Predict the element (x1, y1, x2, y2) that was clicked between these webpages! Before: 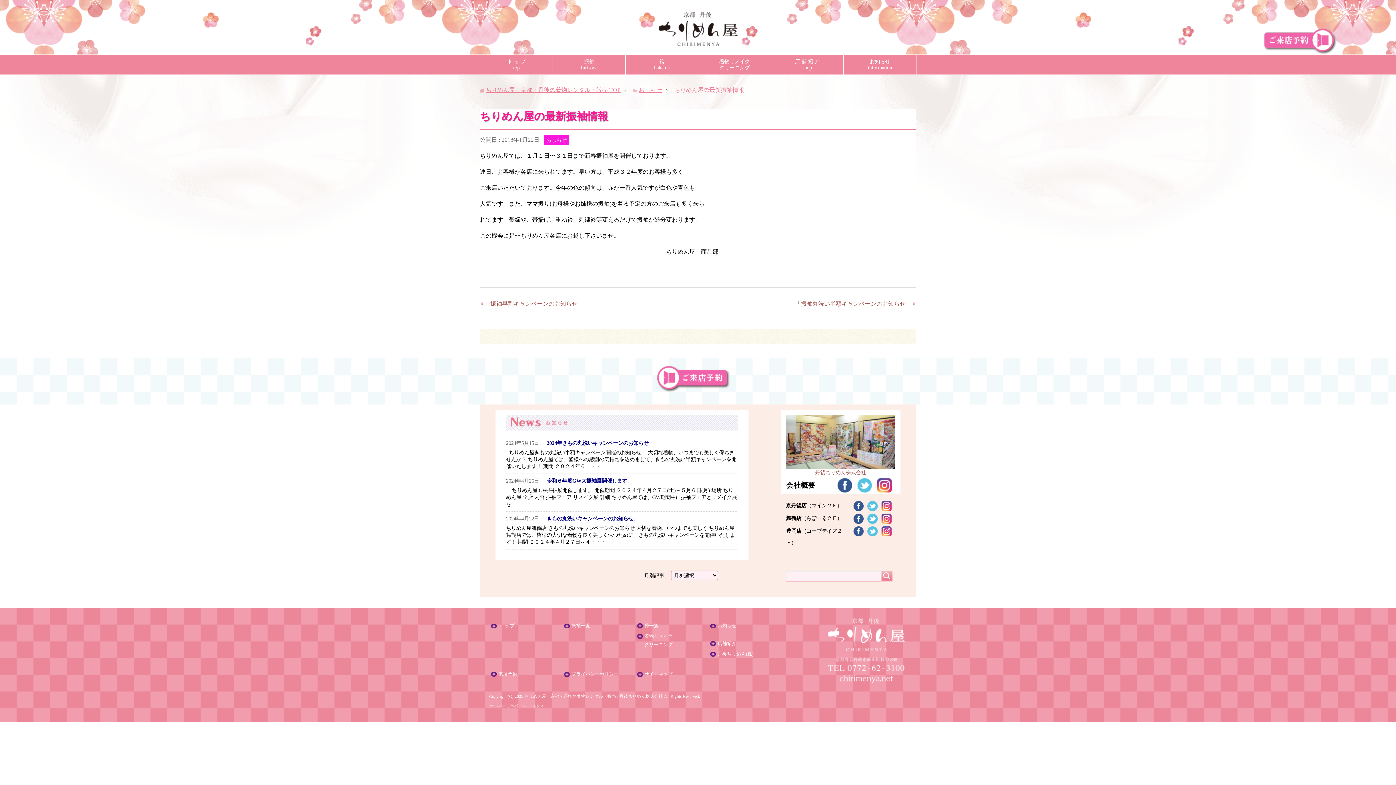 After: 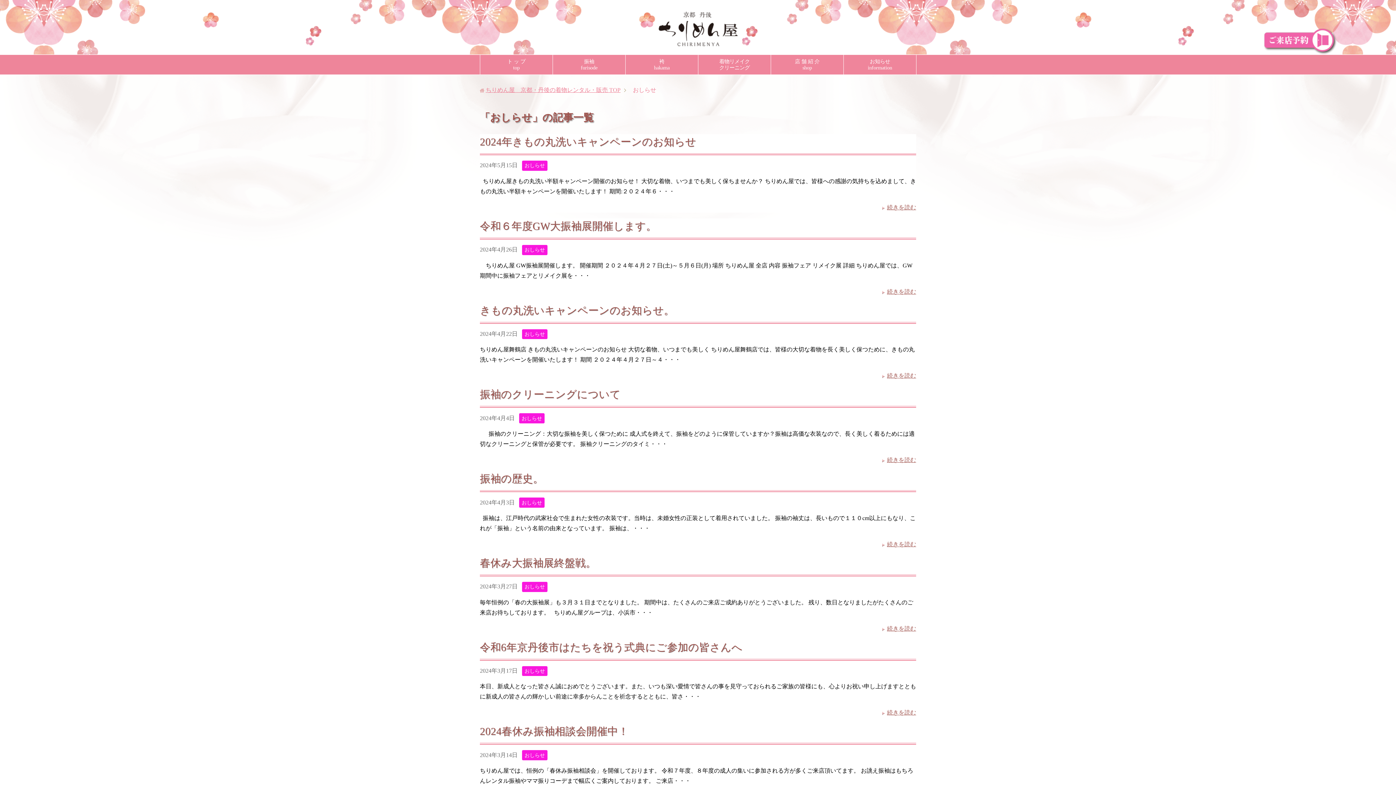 Action: bbox: (638, 86, 662, 93) label: おしらせ